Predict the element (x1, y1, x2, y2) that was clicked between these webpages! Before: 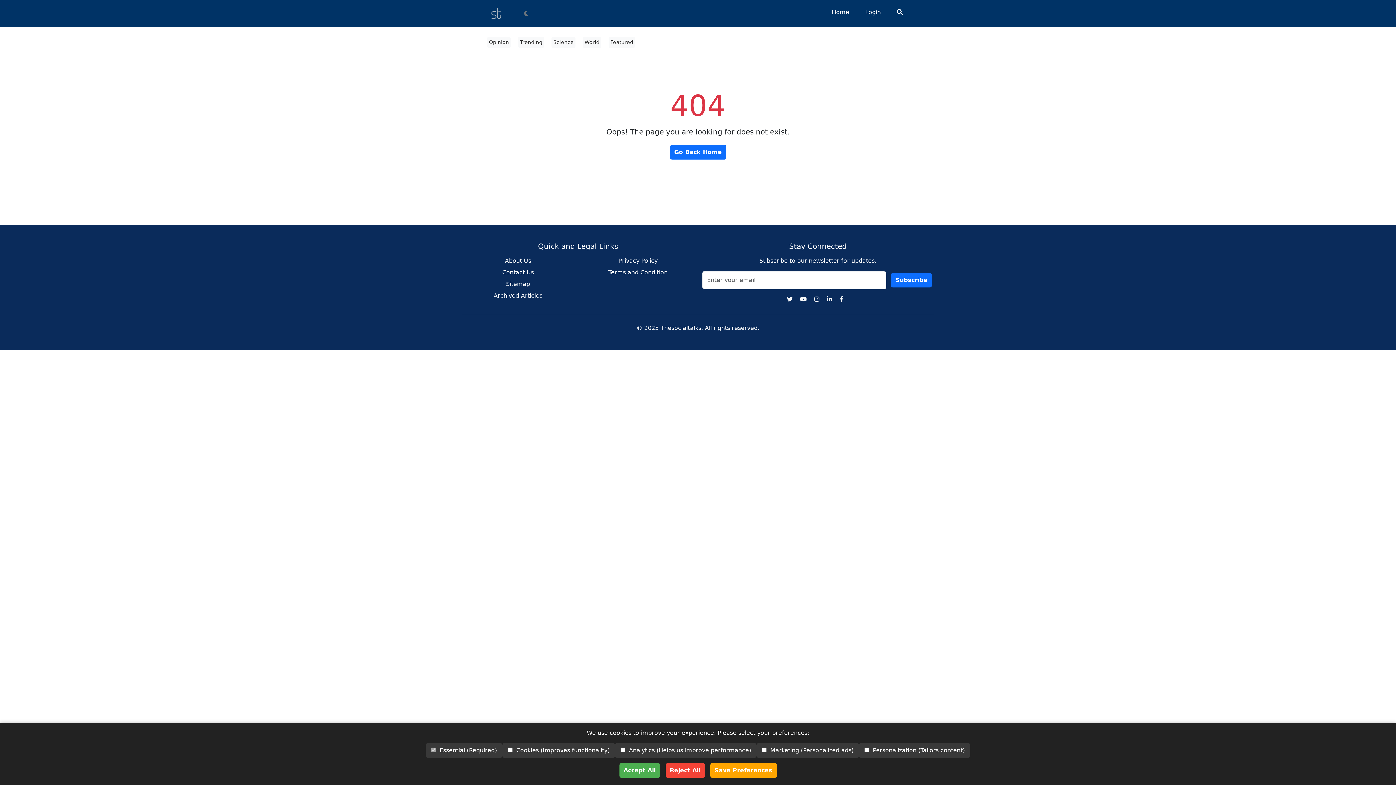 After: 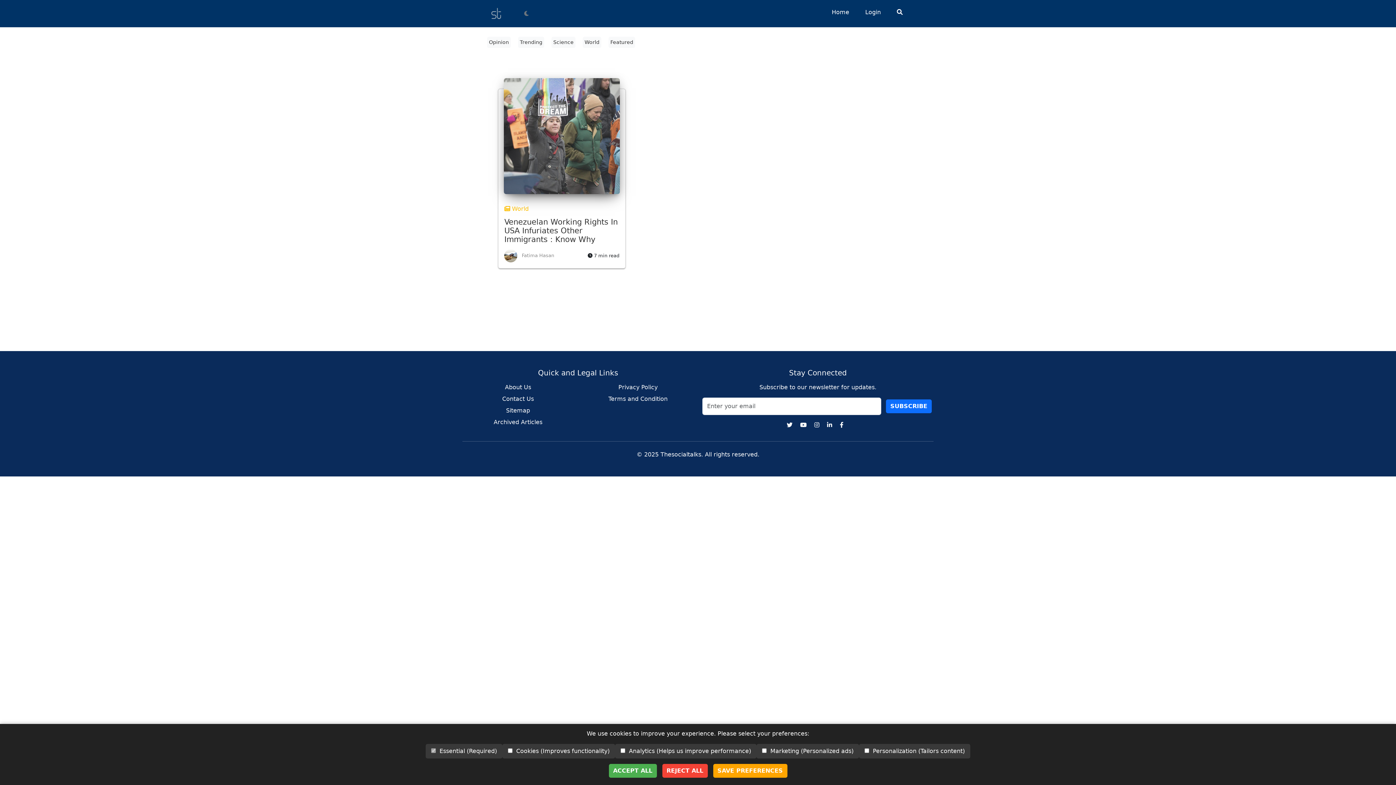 Action: bbox: (584, 39, 599, 45) label: View all articles in World